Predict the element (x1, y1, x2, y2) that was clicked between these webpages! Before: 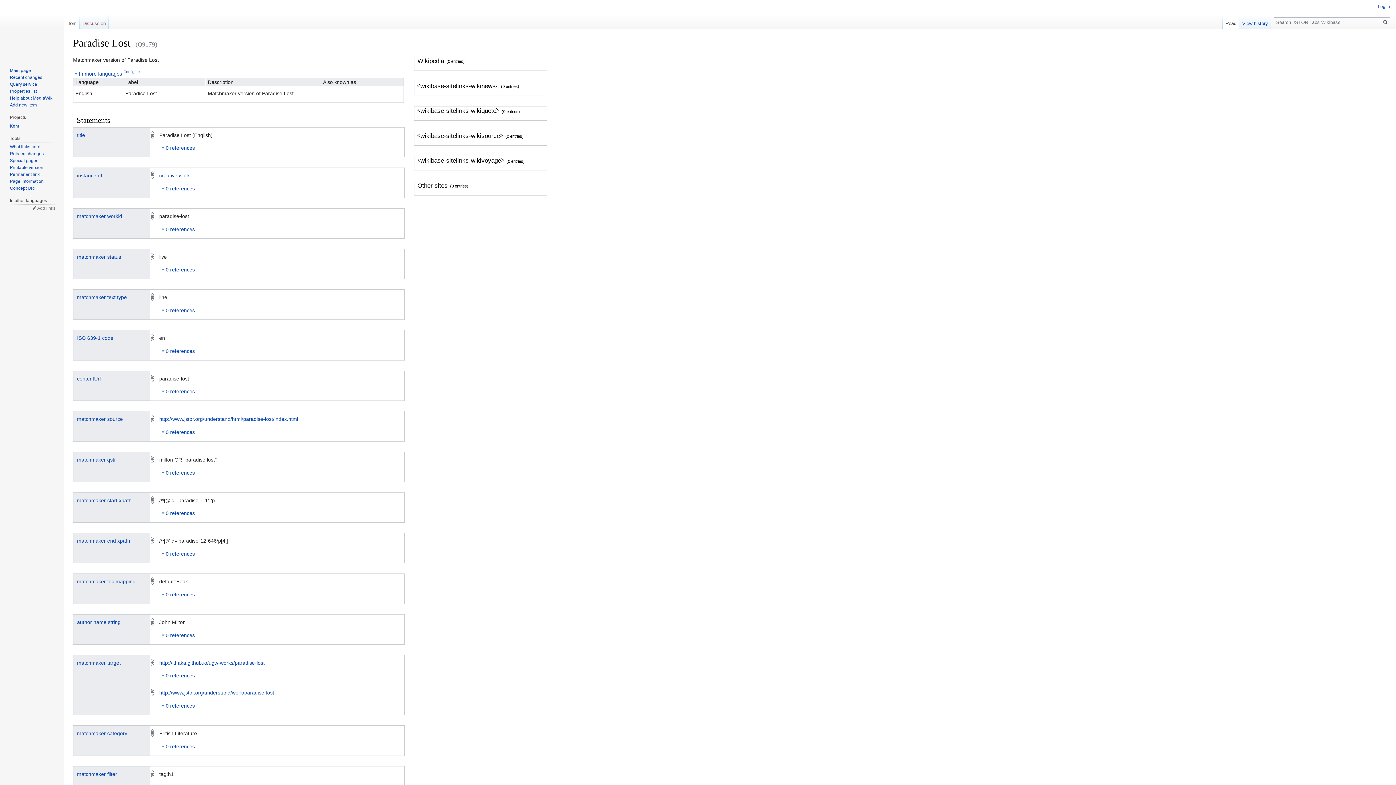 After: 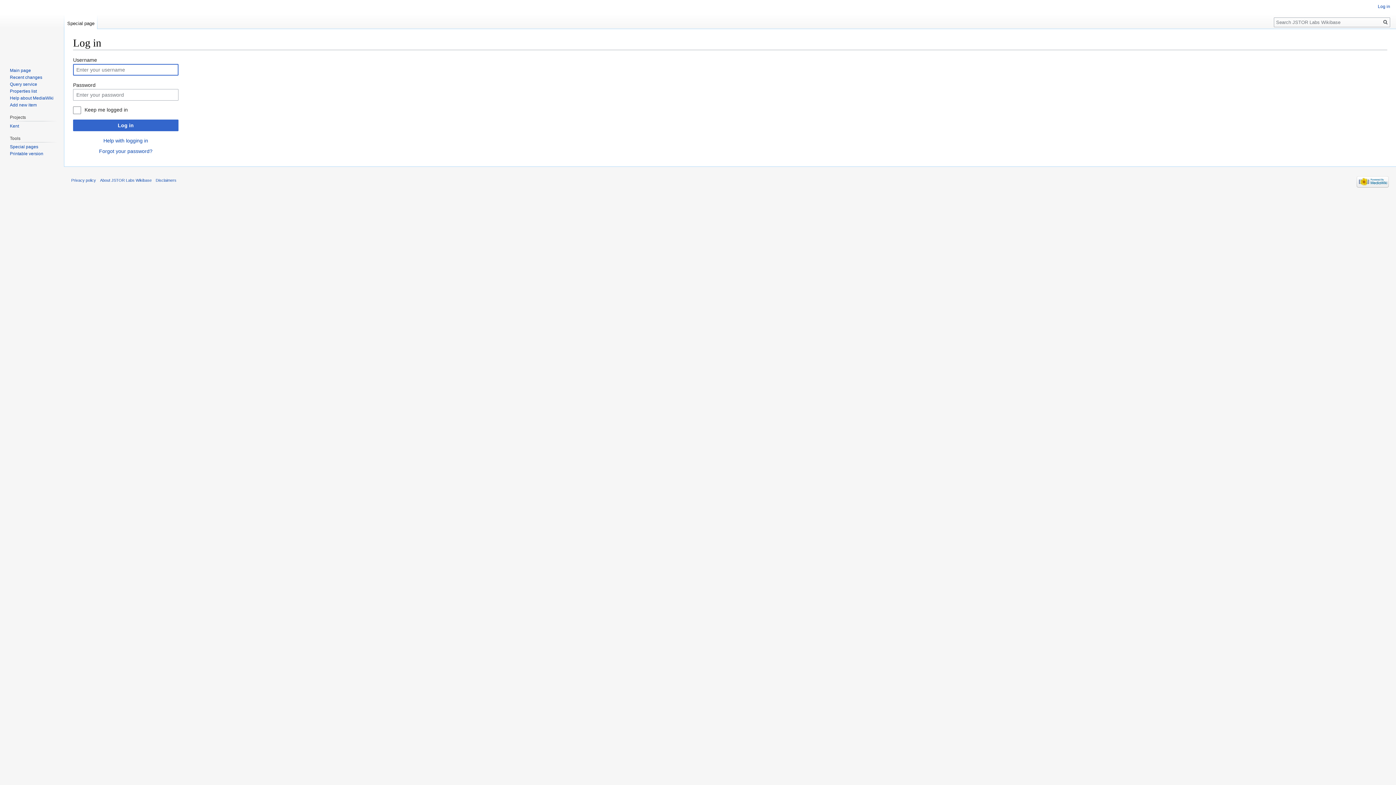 Action: label: Log in bbox: (1378, 4, 1390, 9)